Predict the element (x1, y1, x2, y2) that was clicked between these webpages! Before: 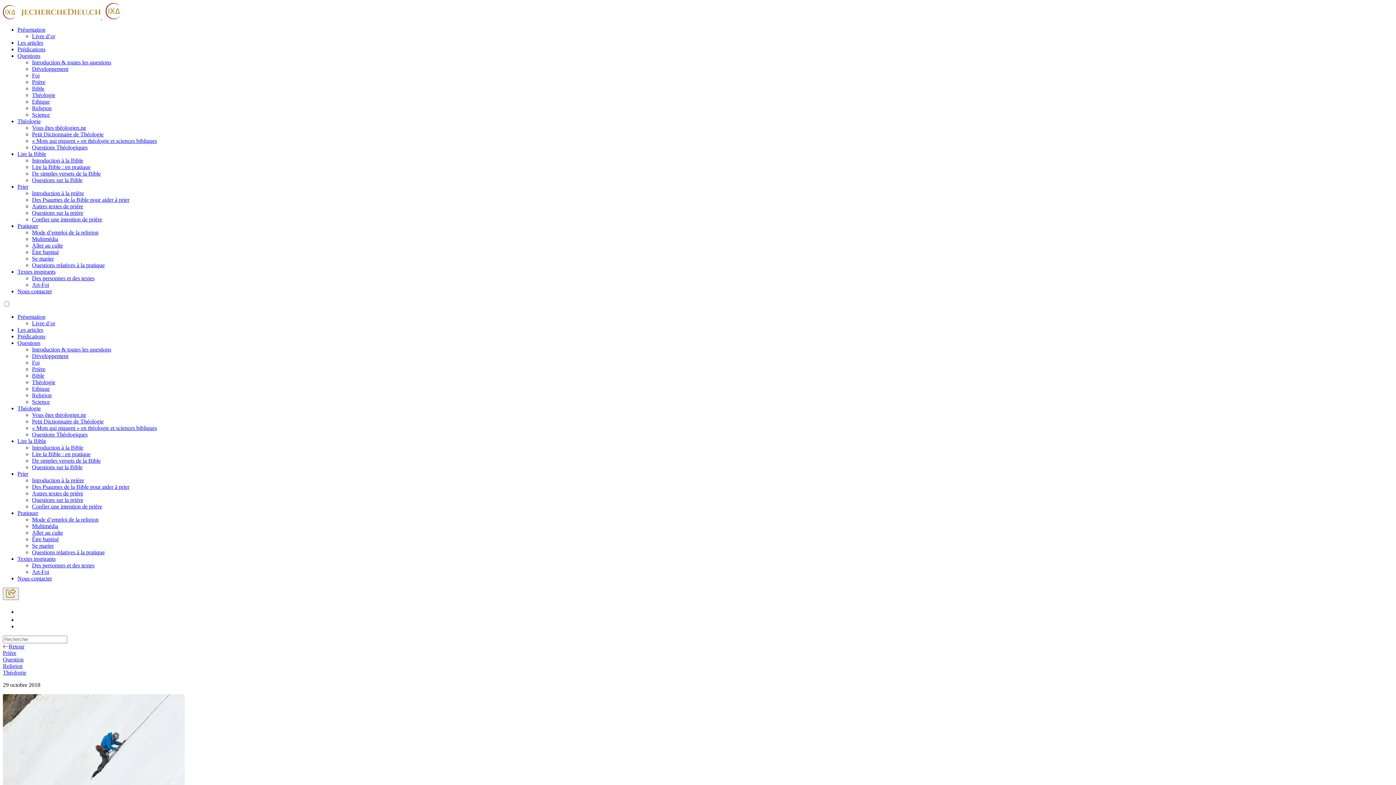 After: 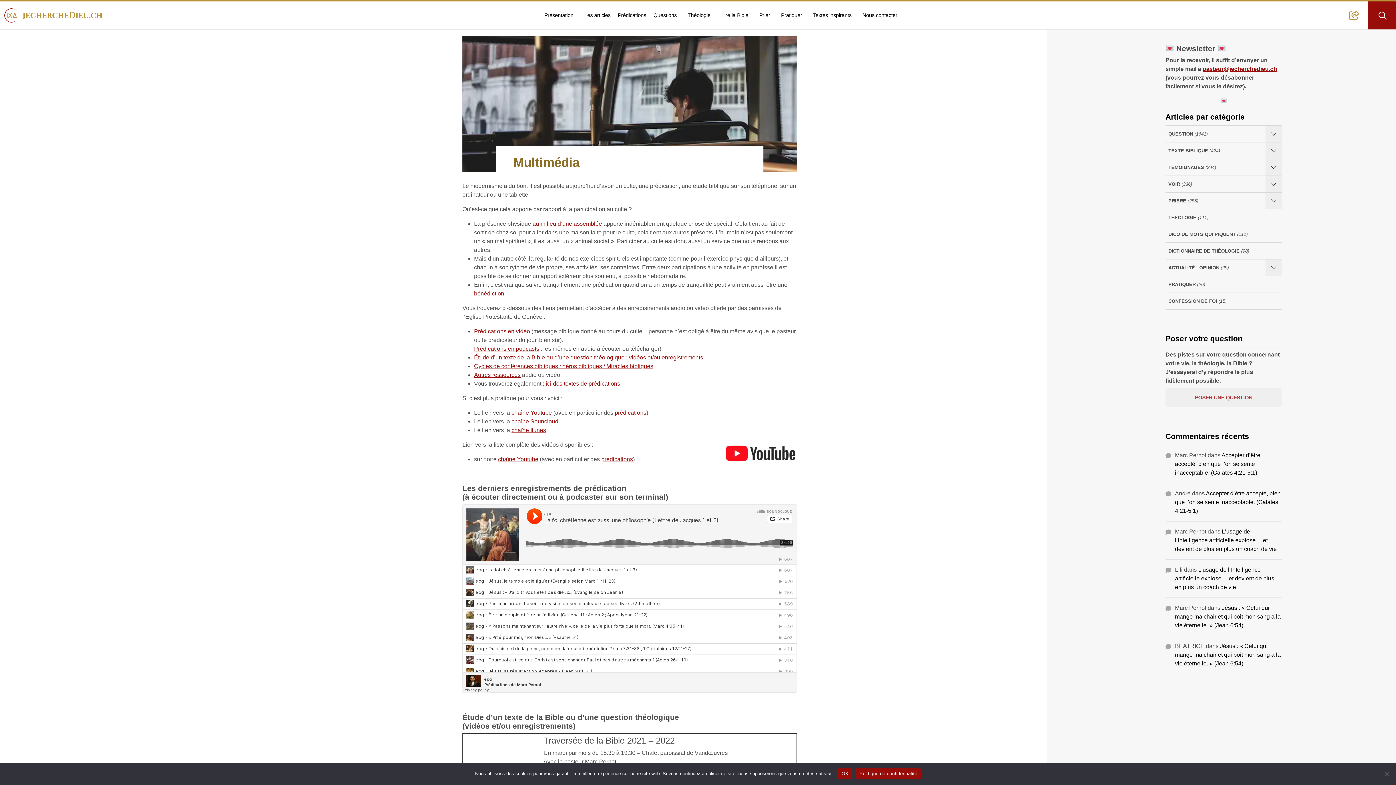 Action: label: Multimédia bbox: (32, 523, 58, 529)